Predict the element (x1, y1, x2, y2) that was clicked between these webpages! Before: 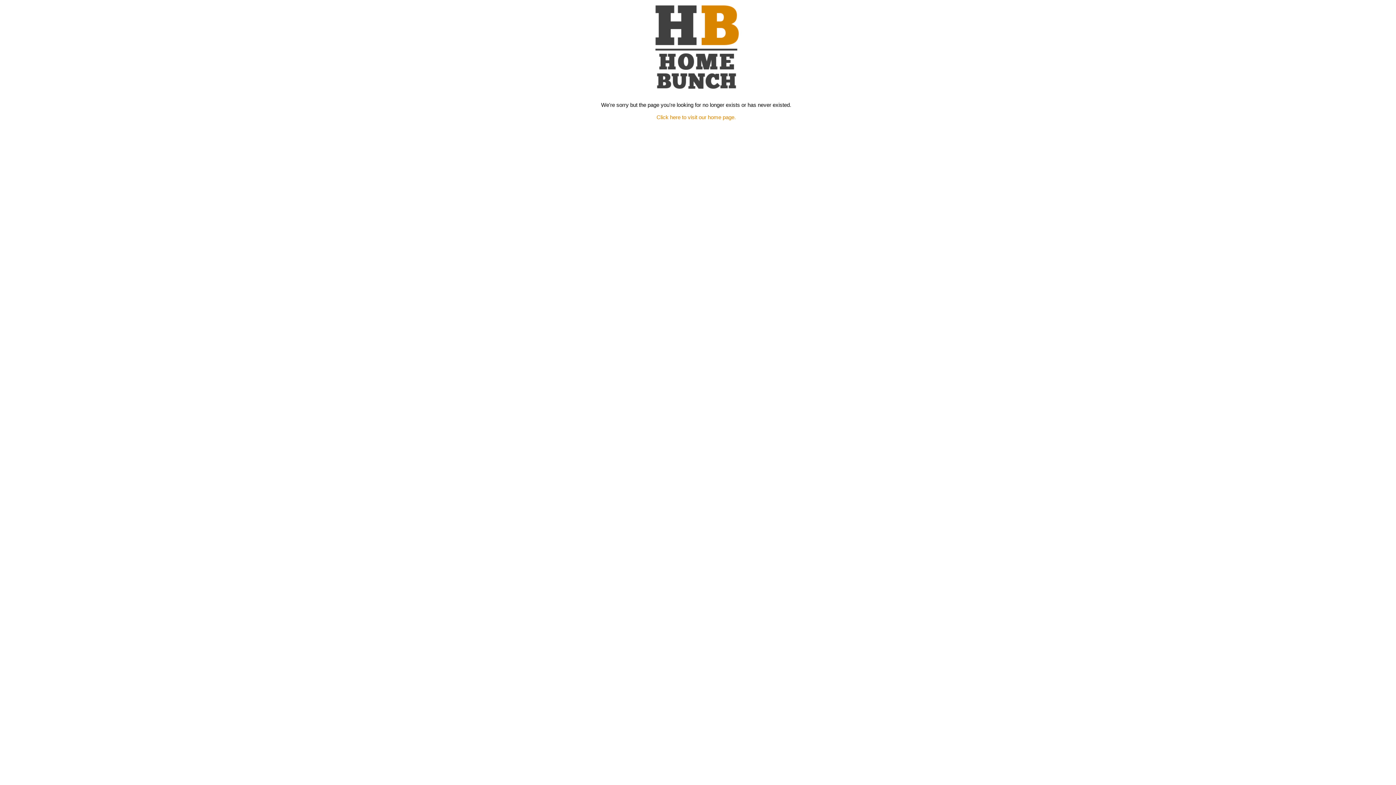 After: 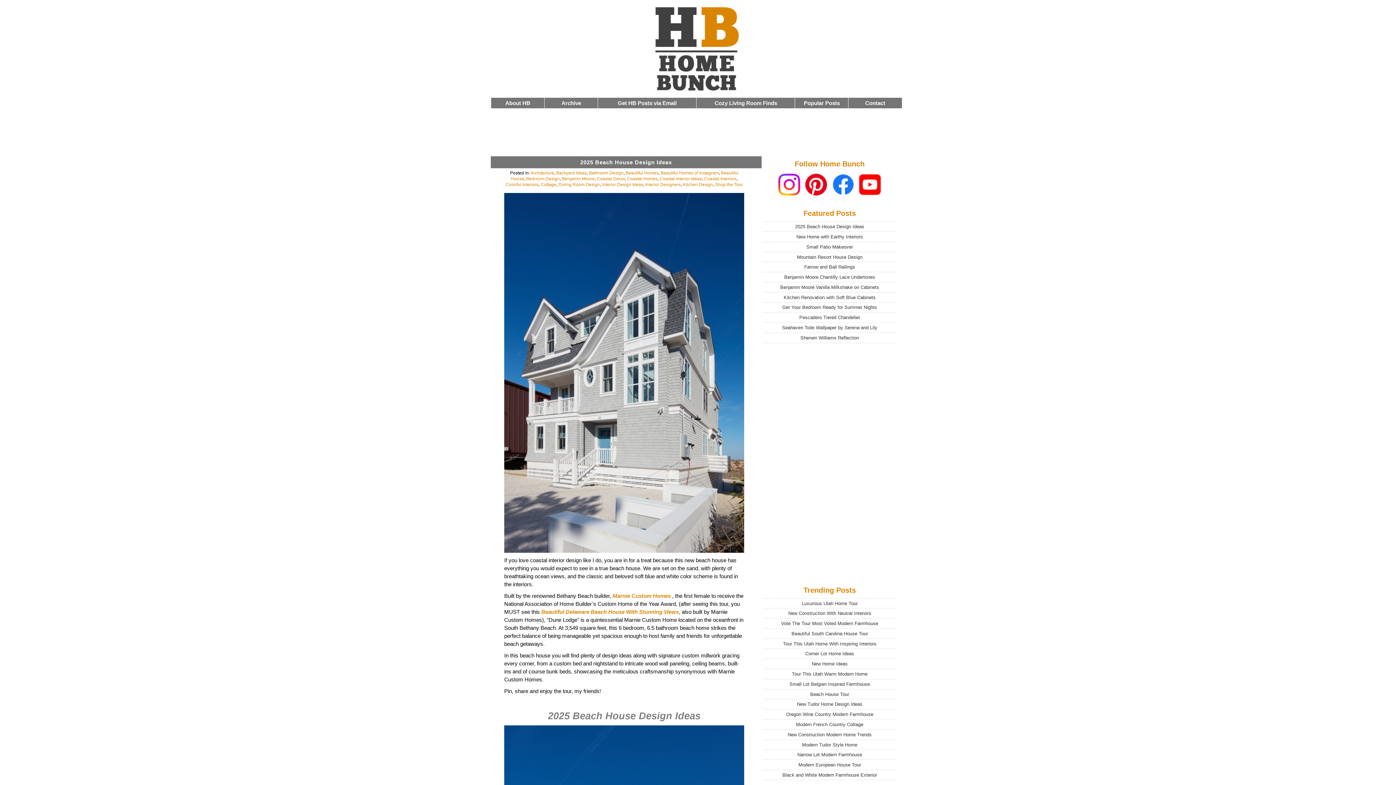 Action: label: Click here to visit our home page. bbox: (656, 114, 736, 120)